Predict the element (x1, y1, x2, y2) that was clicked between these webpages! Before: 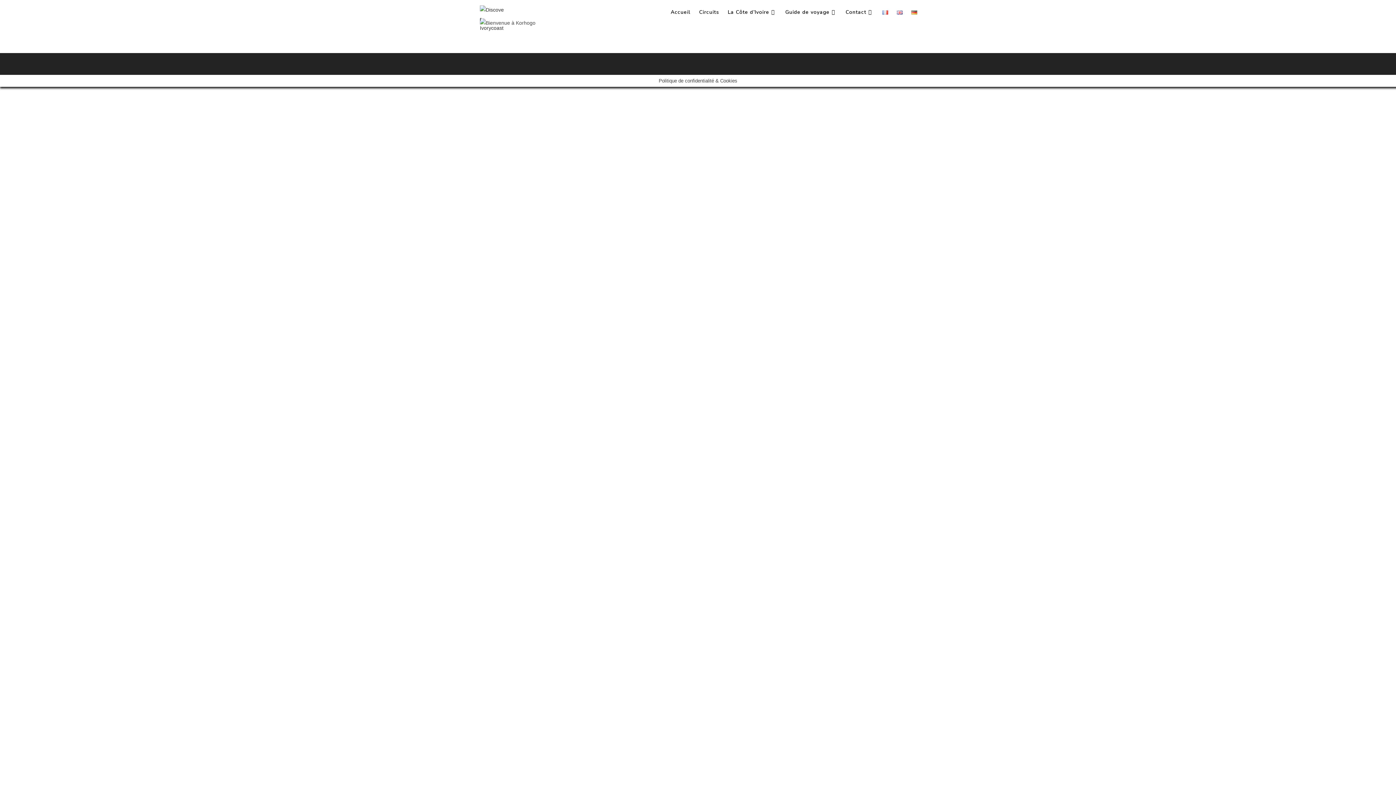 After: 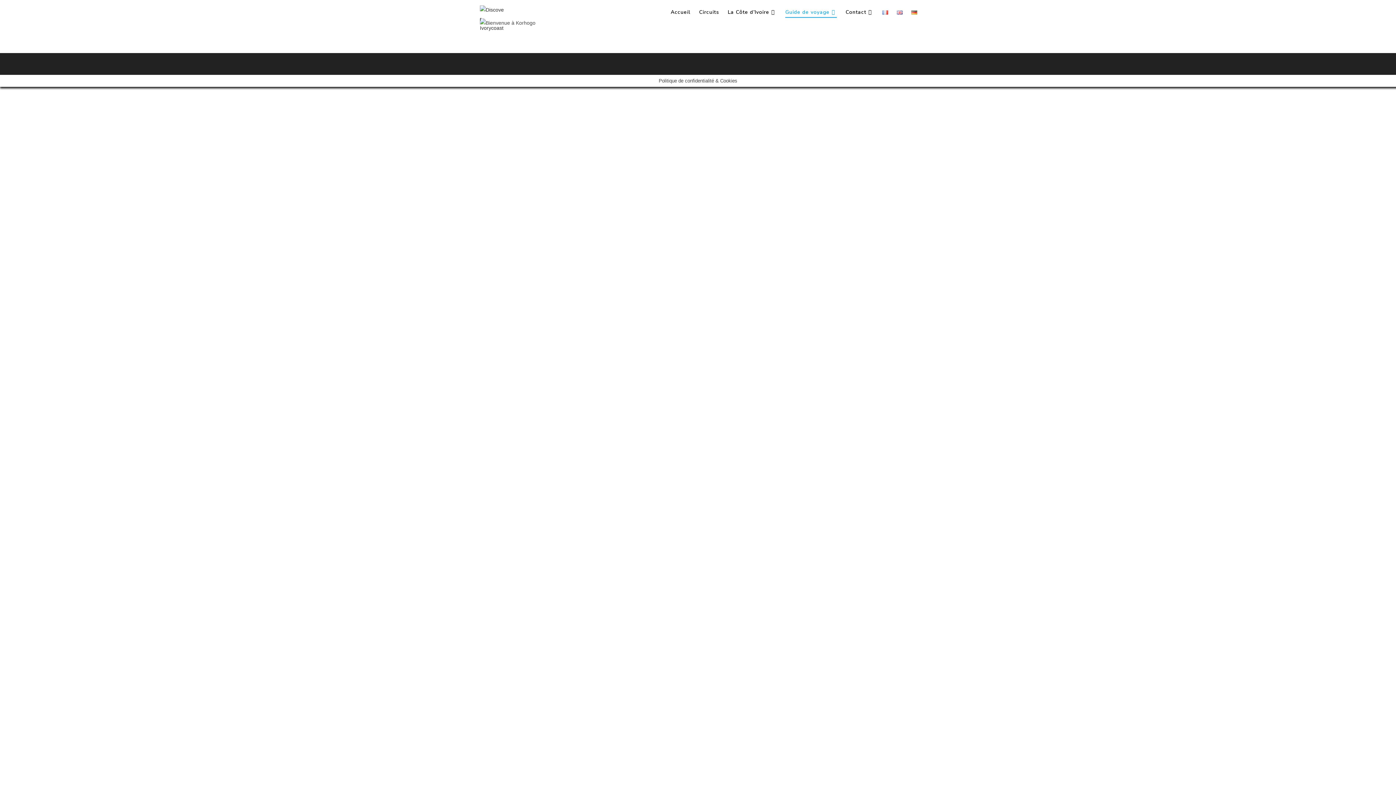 Action: bbox: (781, 5, 841, 19) label: Guide de voyage